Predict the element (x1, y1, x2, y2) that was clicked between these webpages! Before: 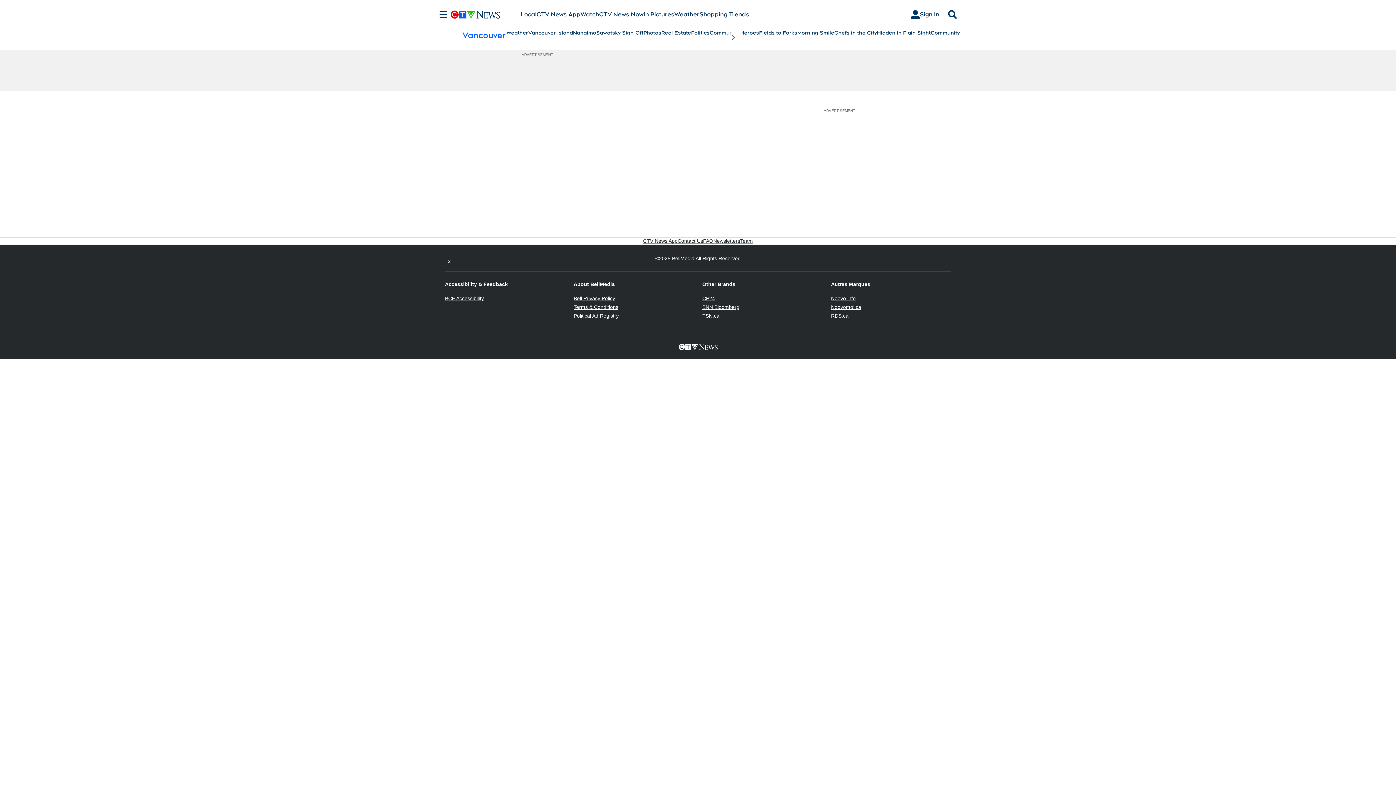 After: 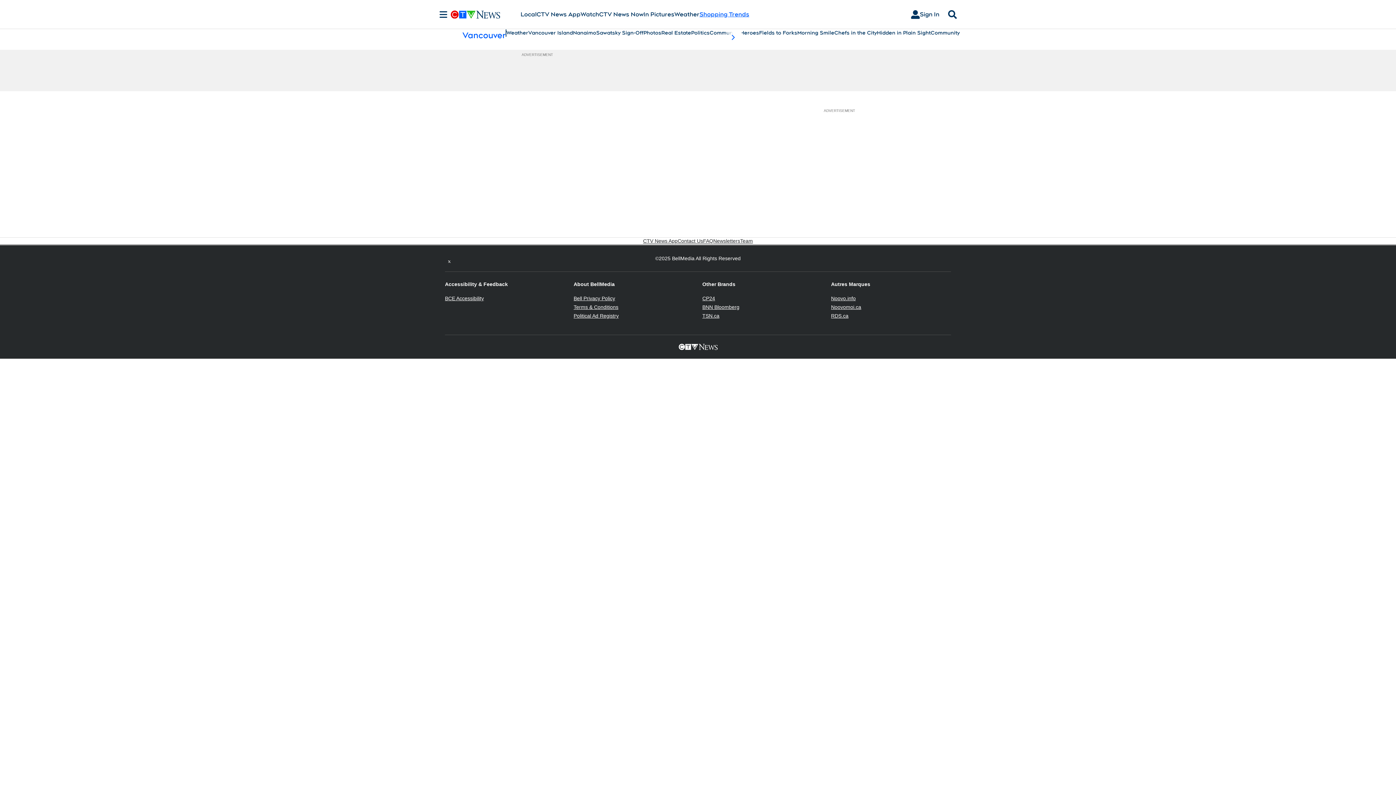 Action: label: Shopping Trends
Opens in new window bbox: (699, 10, 749, 18)